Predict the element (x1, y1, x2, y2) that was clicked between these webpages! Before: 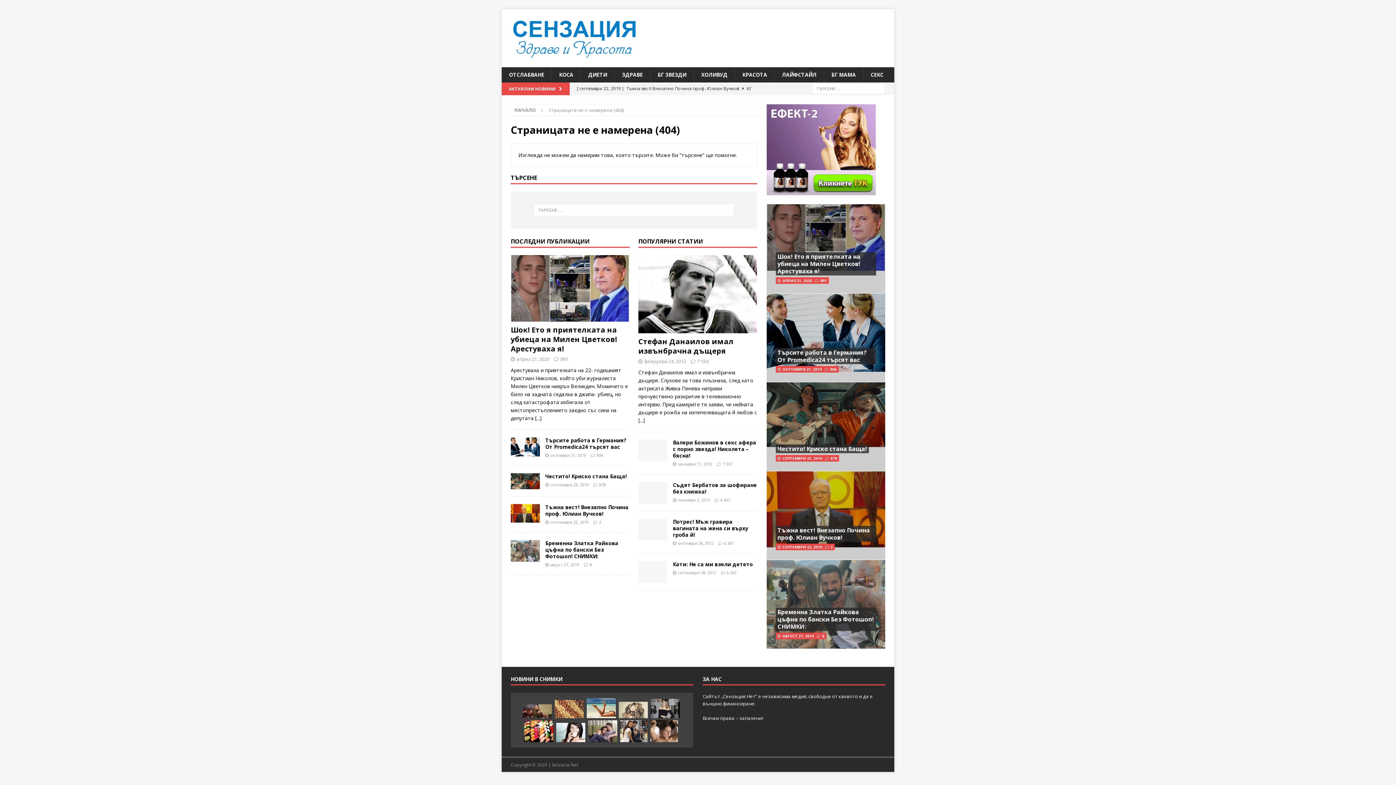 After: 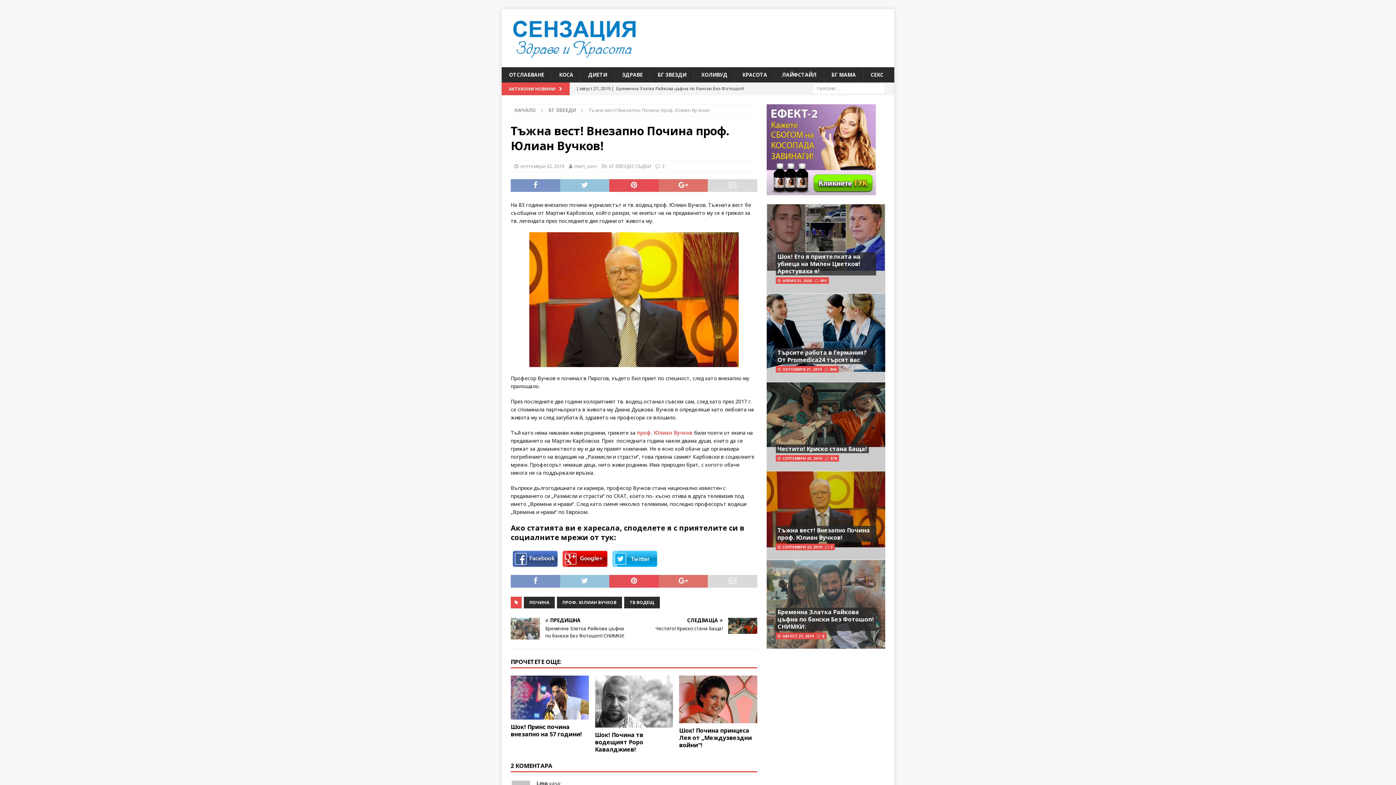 Action: bbox: (766, 471, 885, 560)